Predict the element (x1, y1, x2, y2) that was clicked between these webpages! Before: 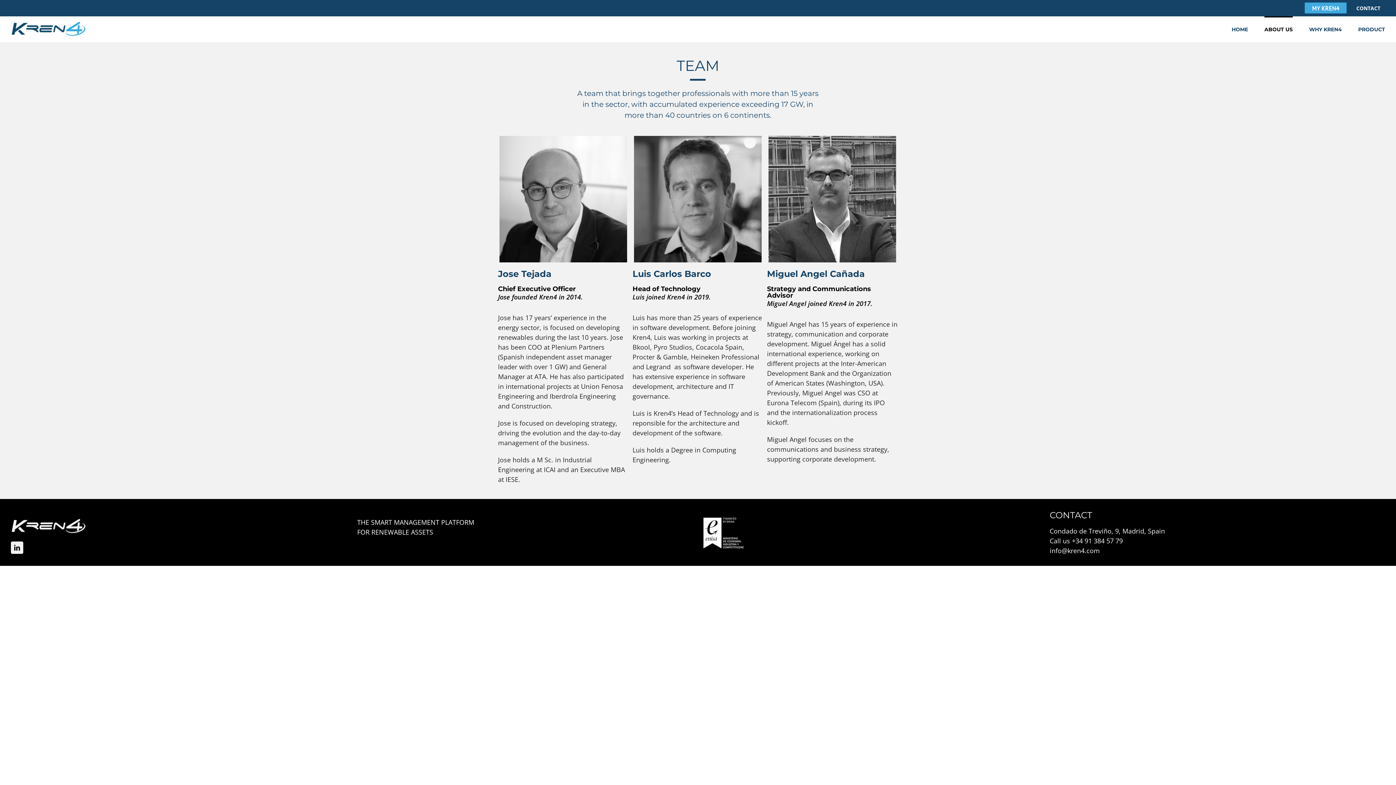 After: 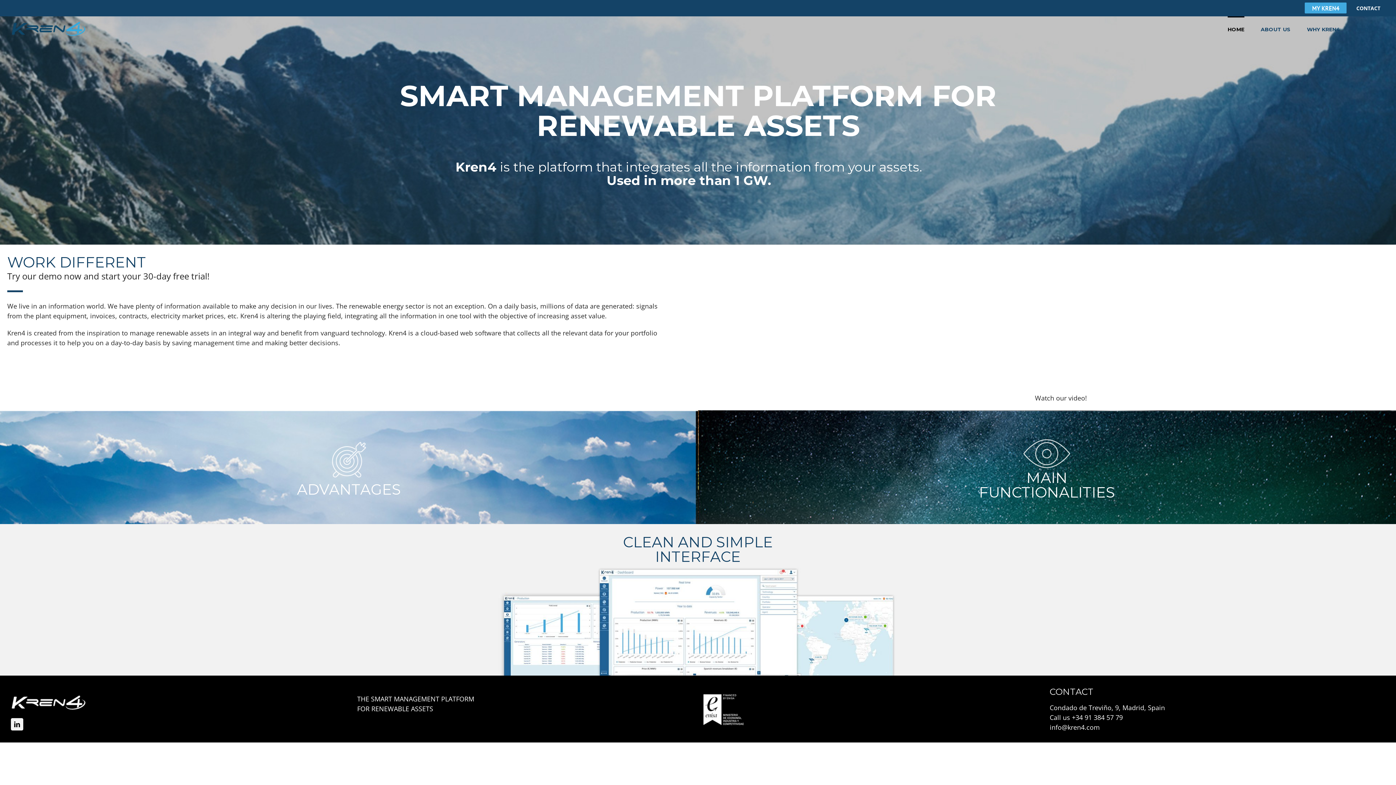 Action: bbox: (10, 20, 85, 37)